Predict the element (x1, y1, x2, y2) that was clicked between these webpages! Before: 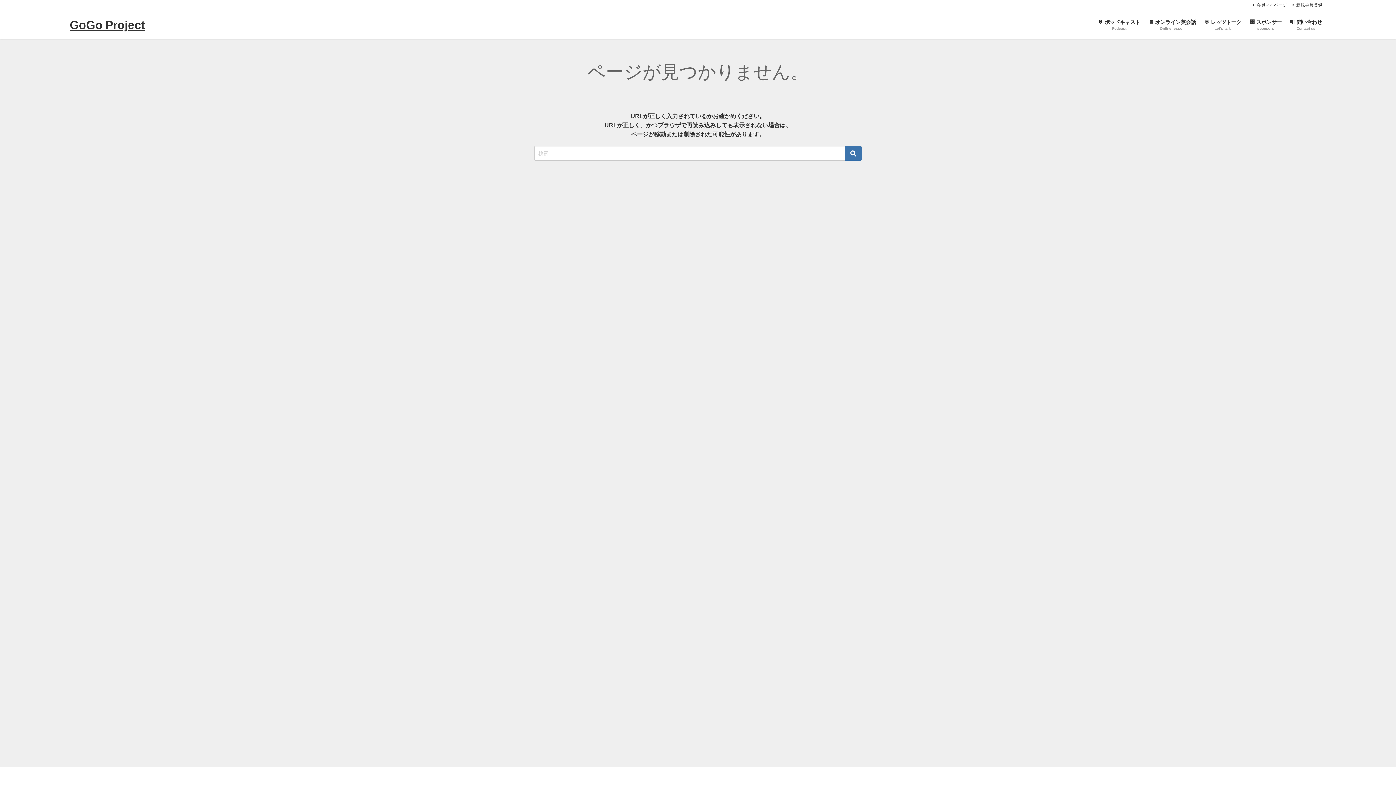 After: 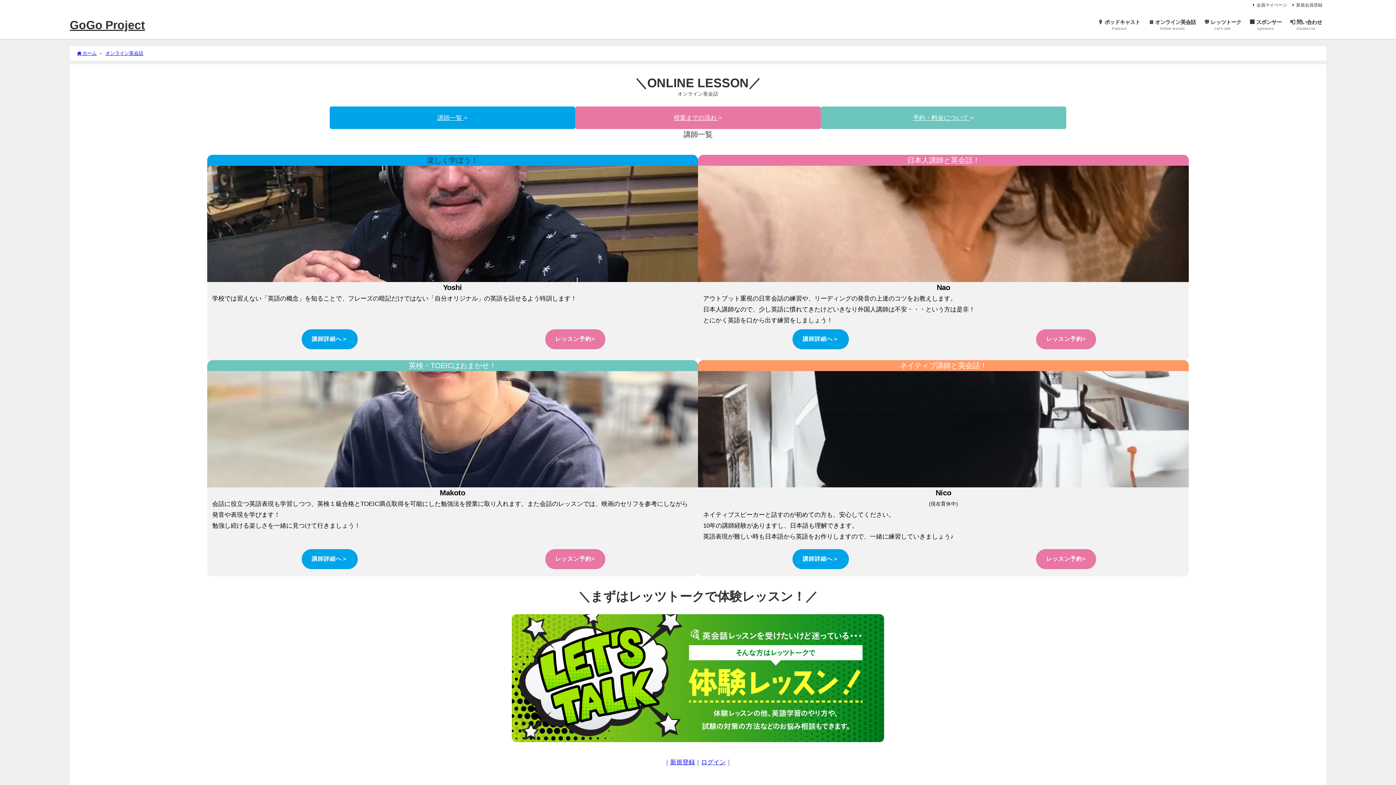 Action: label: 🖥 オンライン英会話
Online lesson bbox: (1144, 11, 1200, 38)